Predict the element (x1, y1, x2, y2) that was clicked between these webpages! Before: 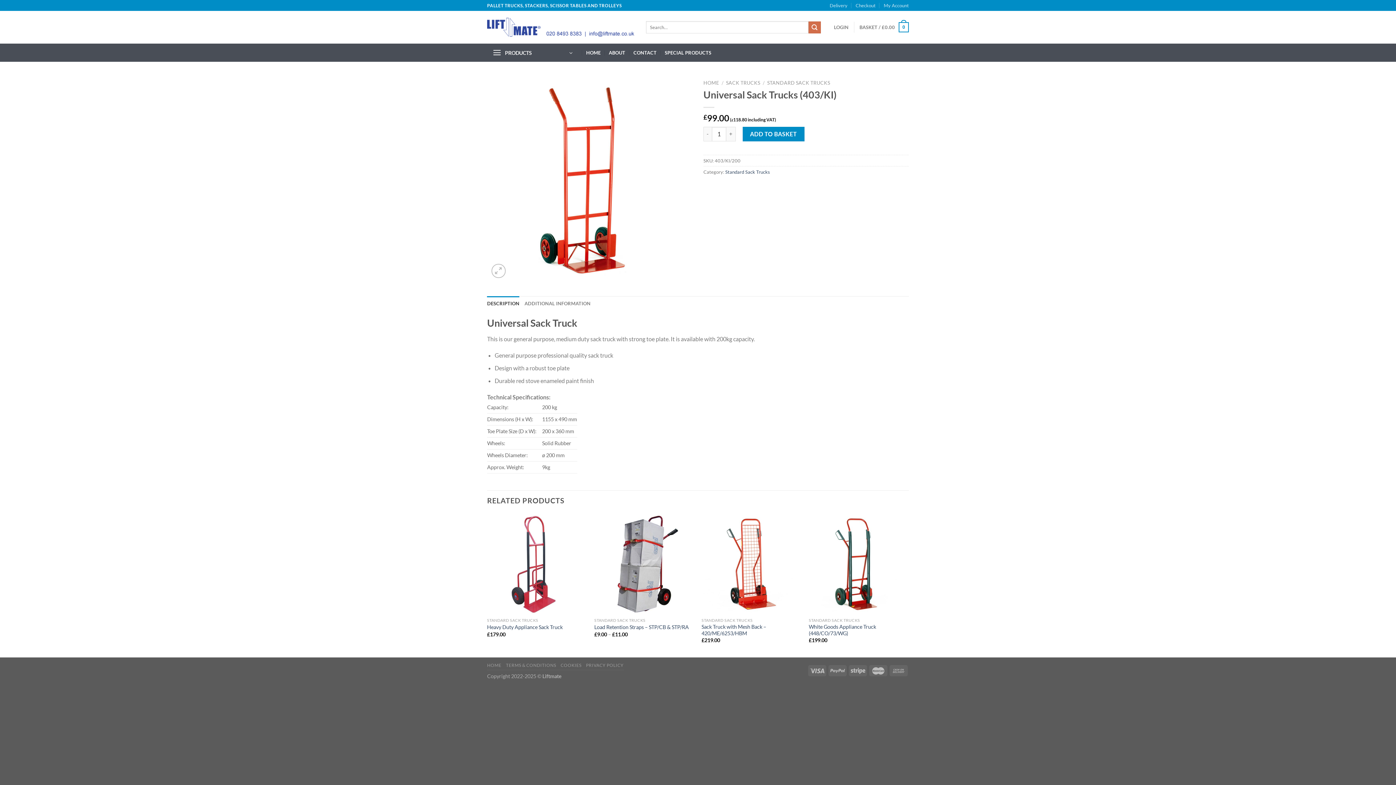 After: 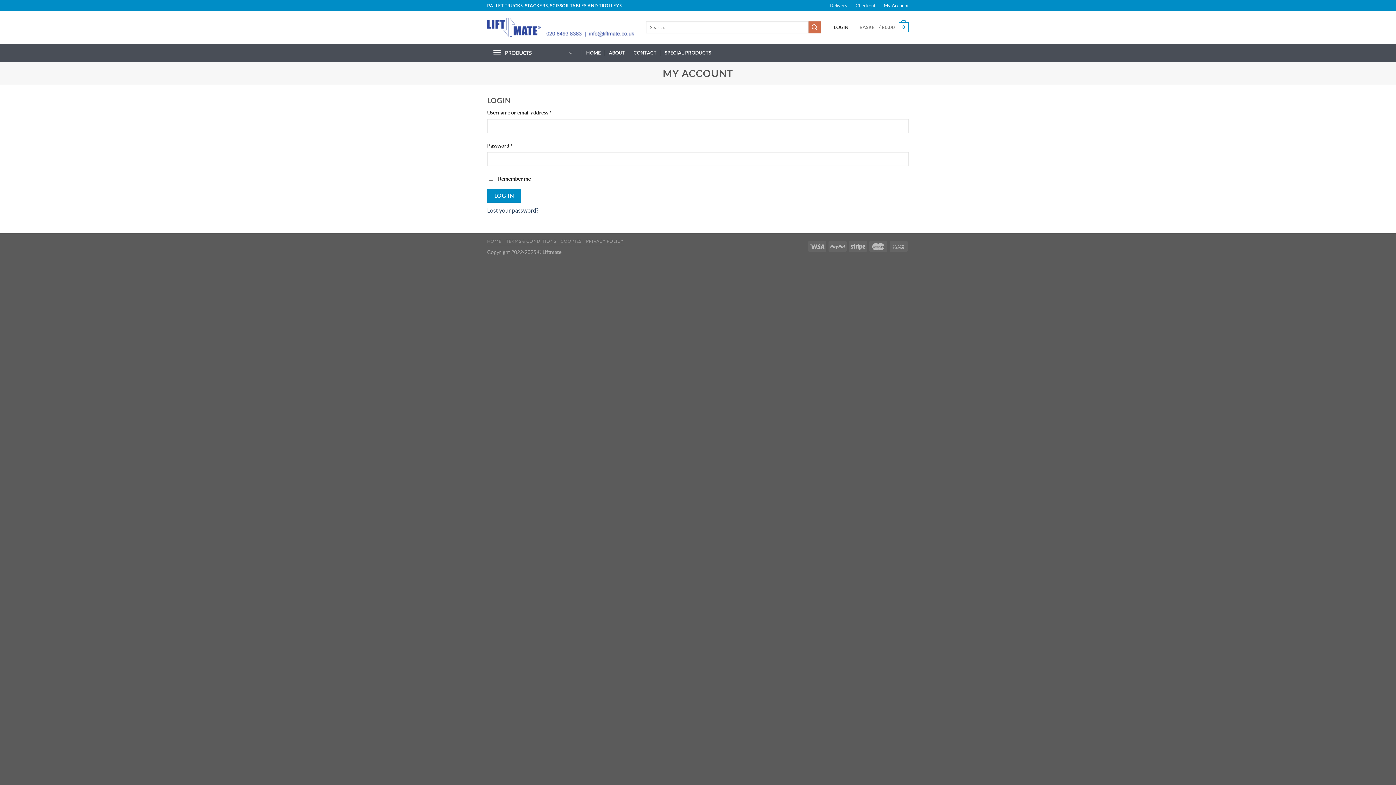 Action: label: My Account bbox: (883, 0, 909, 10)